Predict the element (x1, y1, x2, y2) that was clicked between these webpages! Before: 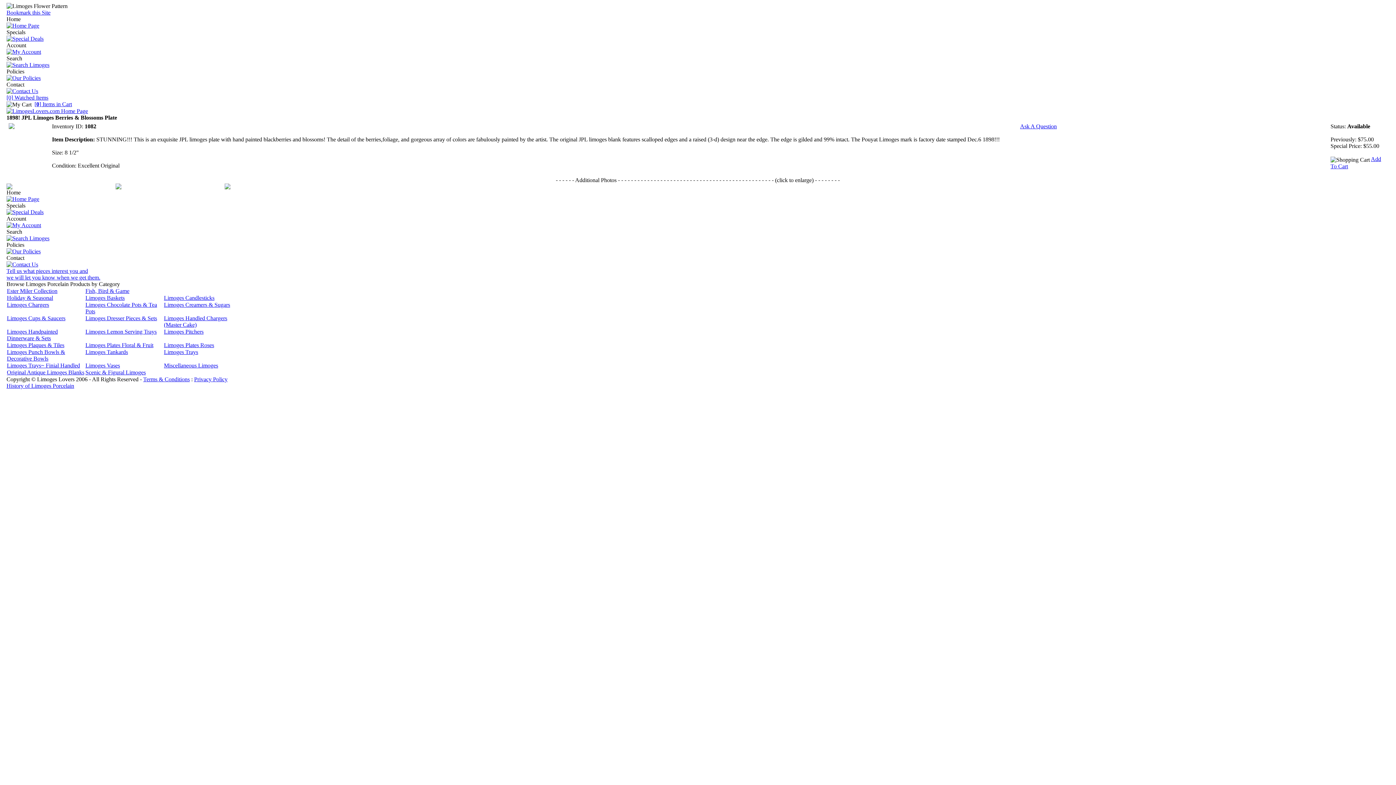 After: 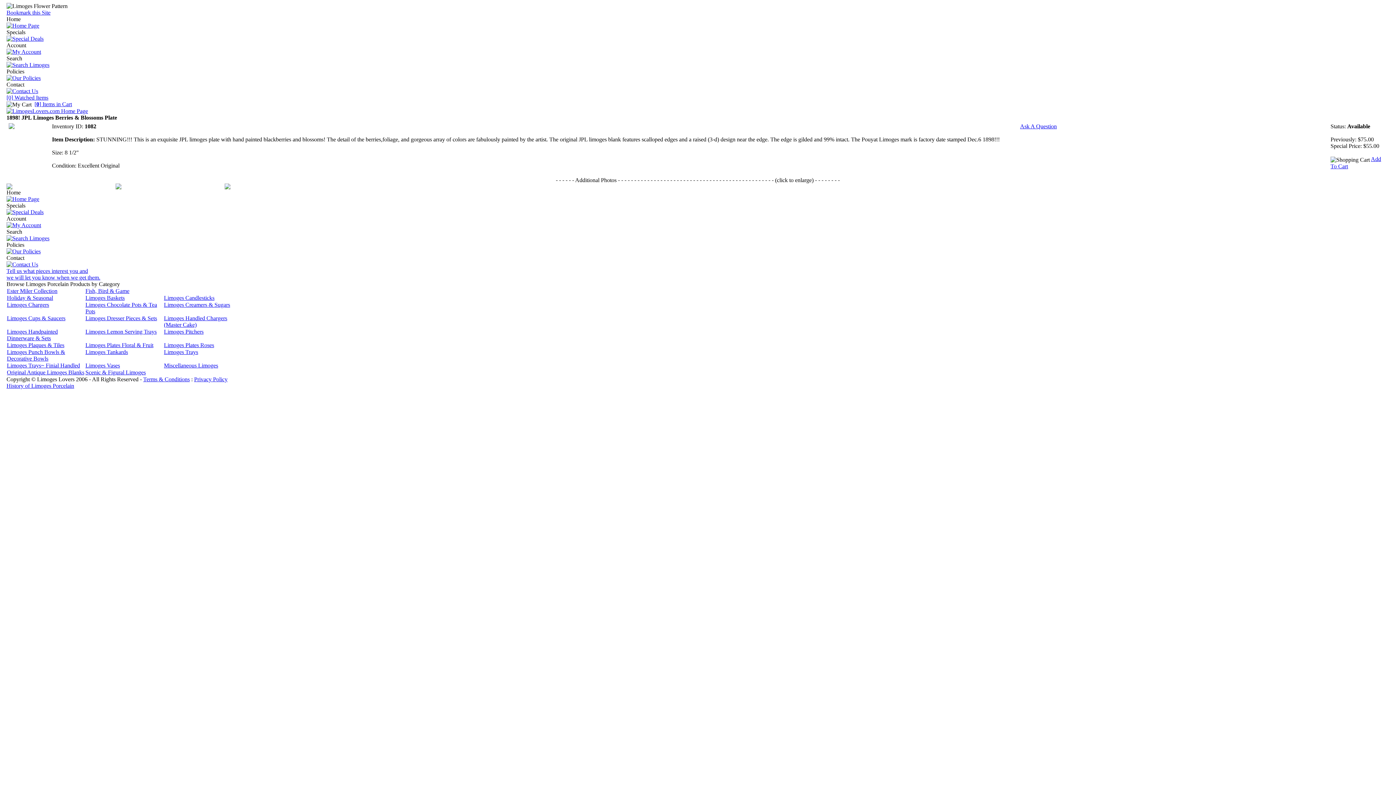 Action: label: Bookmark this Site bbox: (6, 9, 50, 15)